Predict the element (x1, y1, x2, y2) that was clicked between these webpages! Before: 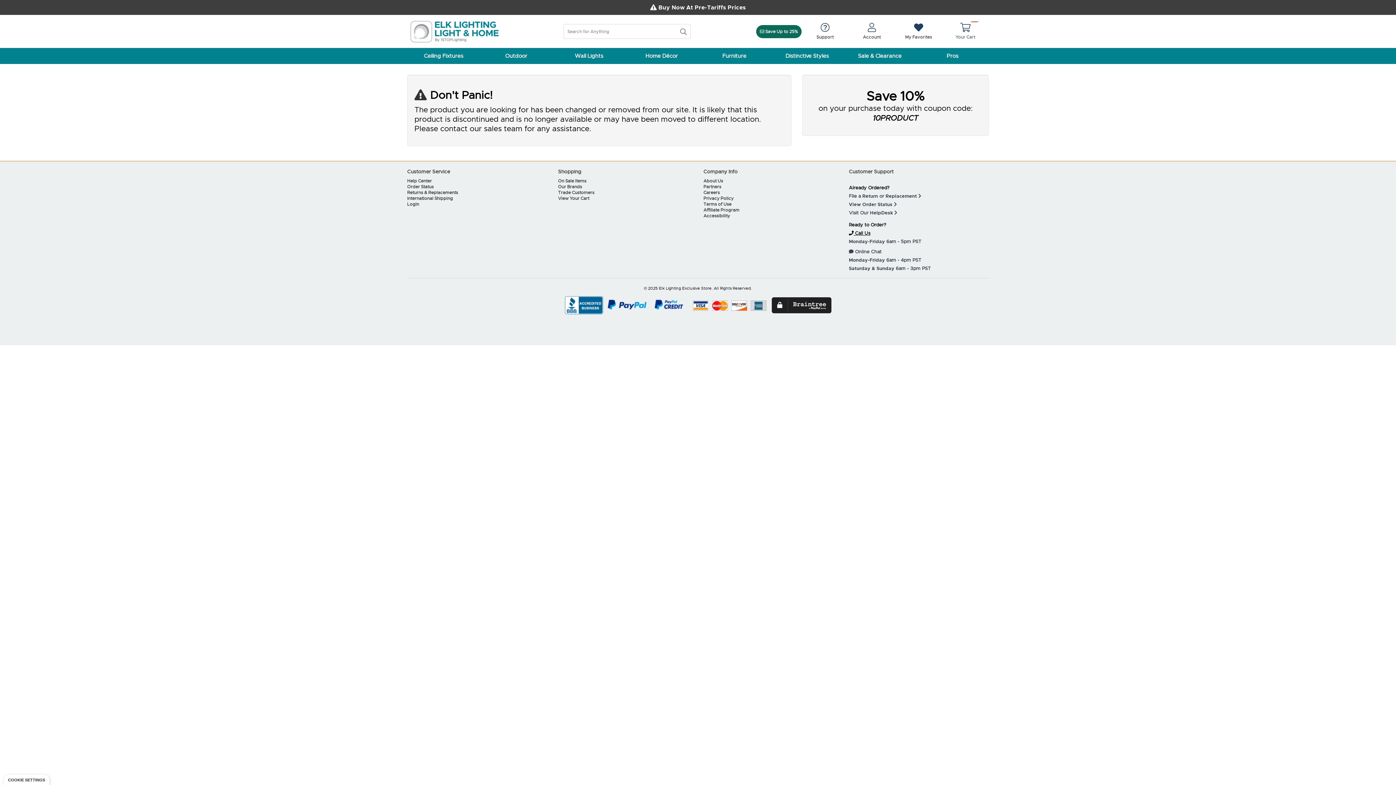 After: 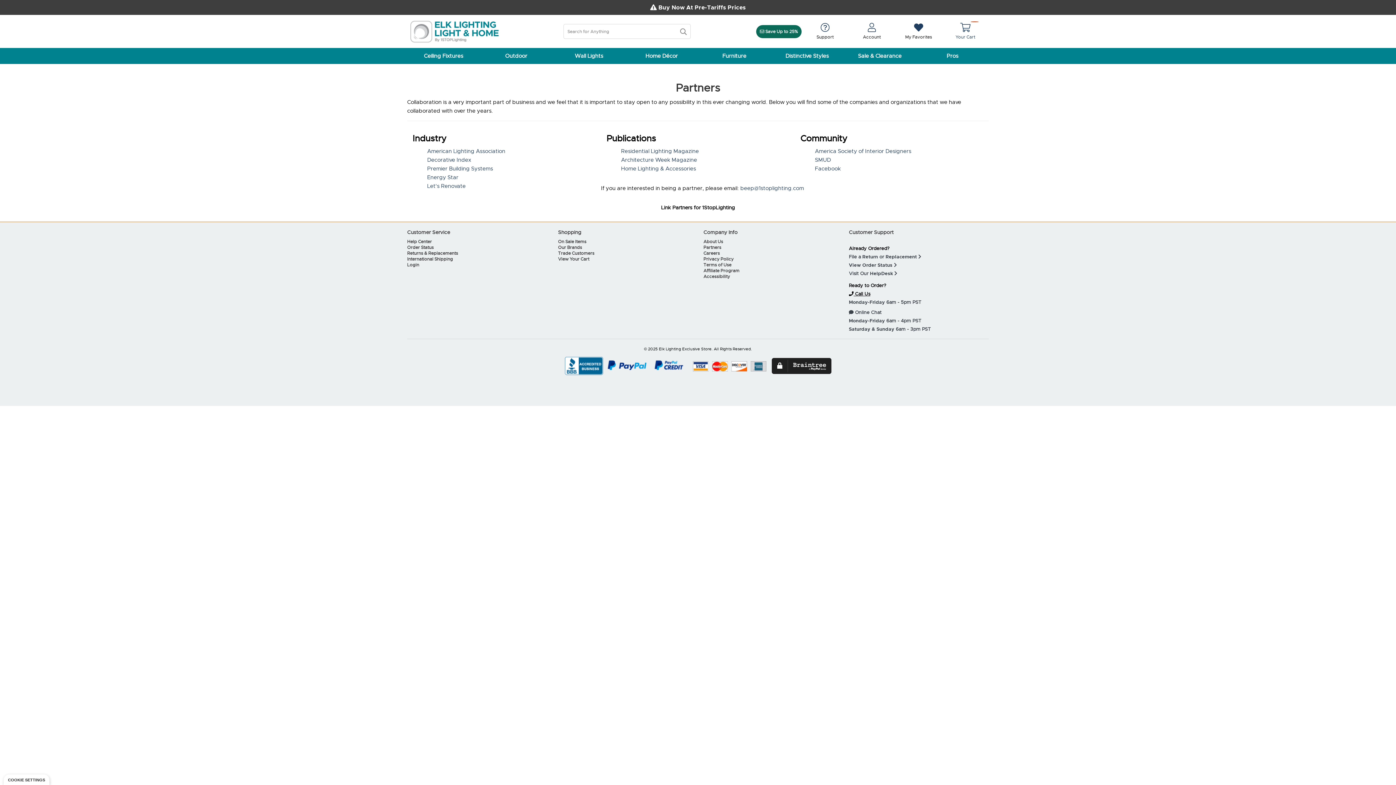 Action: label: Partners bbox: (703, 184, 721, 189)